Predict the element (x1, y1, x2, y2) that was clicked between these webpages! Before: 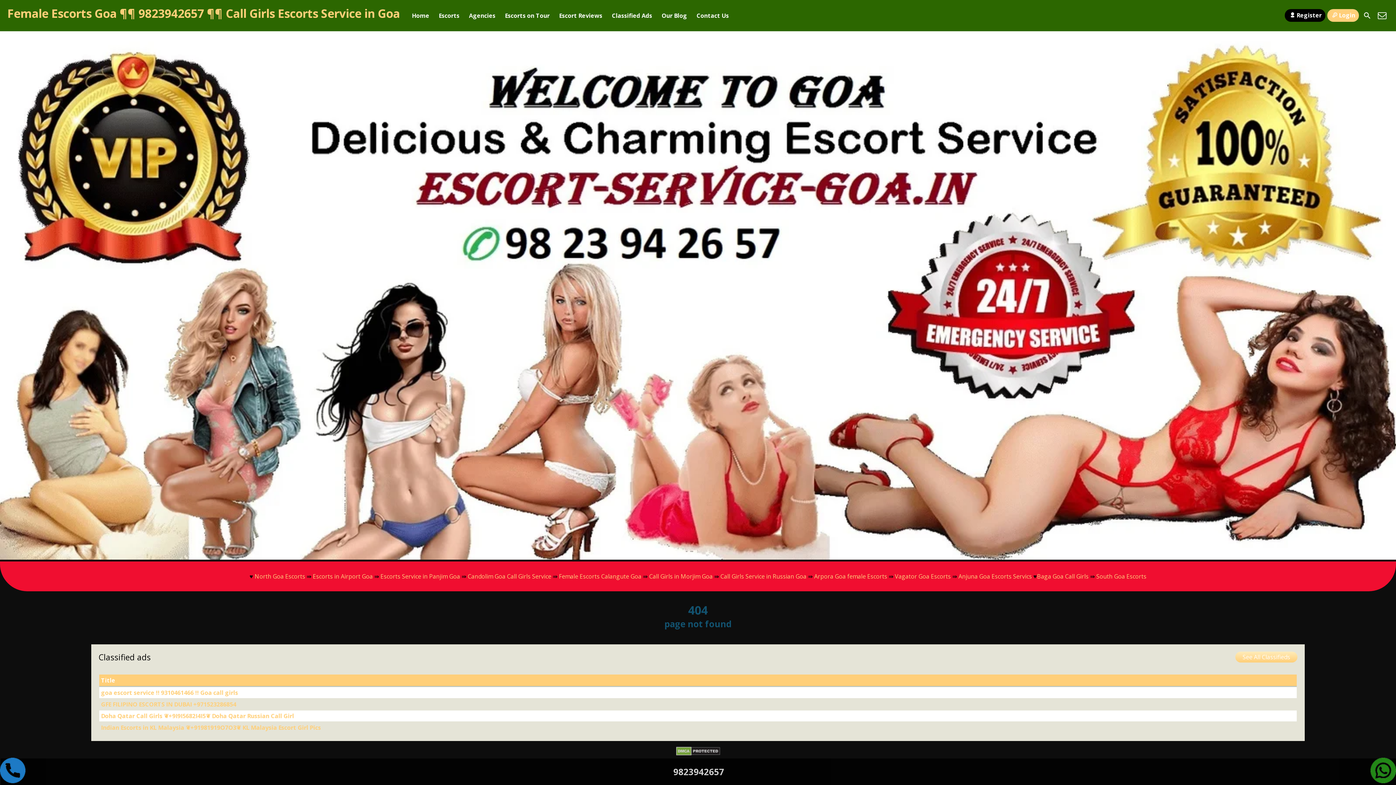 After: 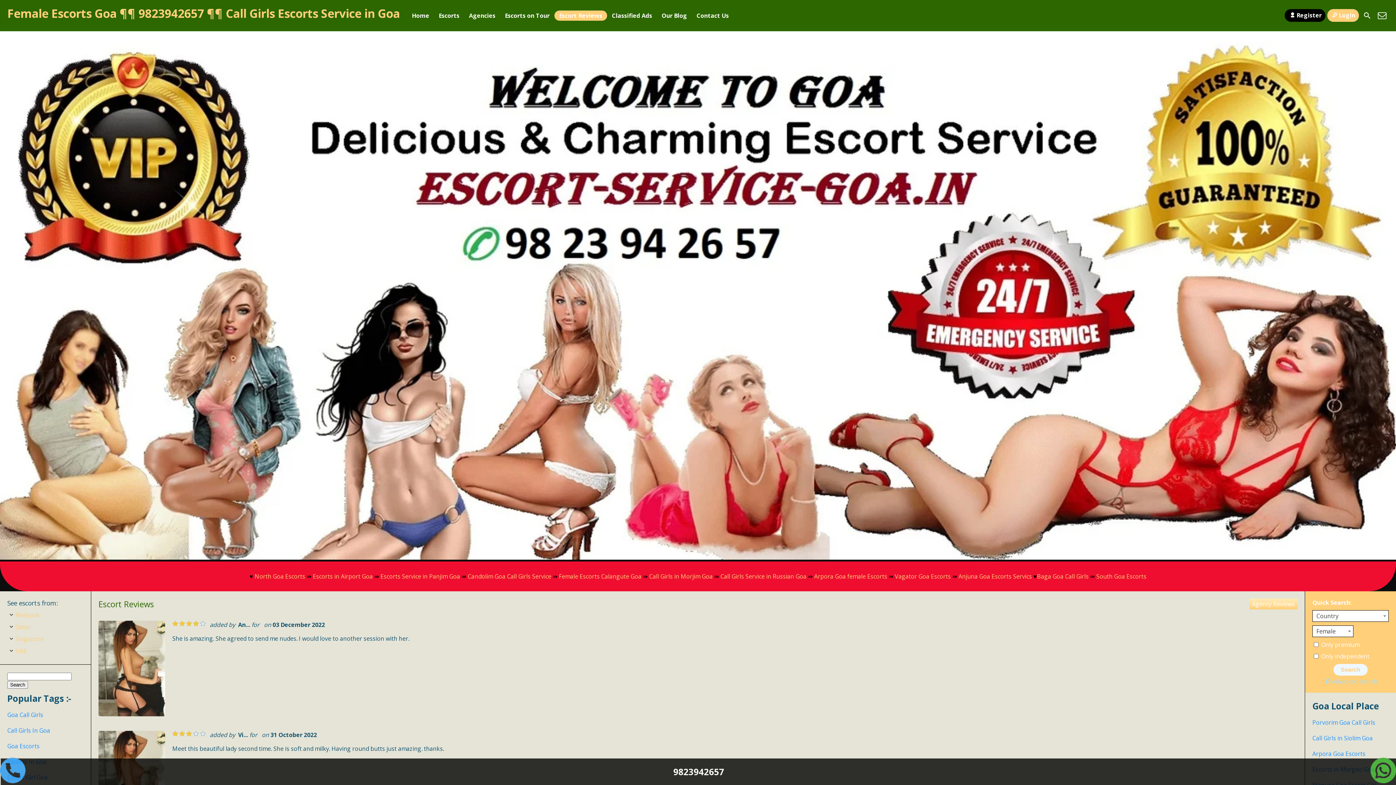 Action: bbox: (554, 10, 607, 20) label: Escort Reviews